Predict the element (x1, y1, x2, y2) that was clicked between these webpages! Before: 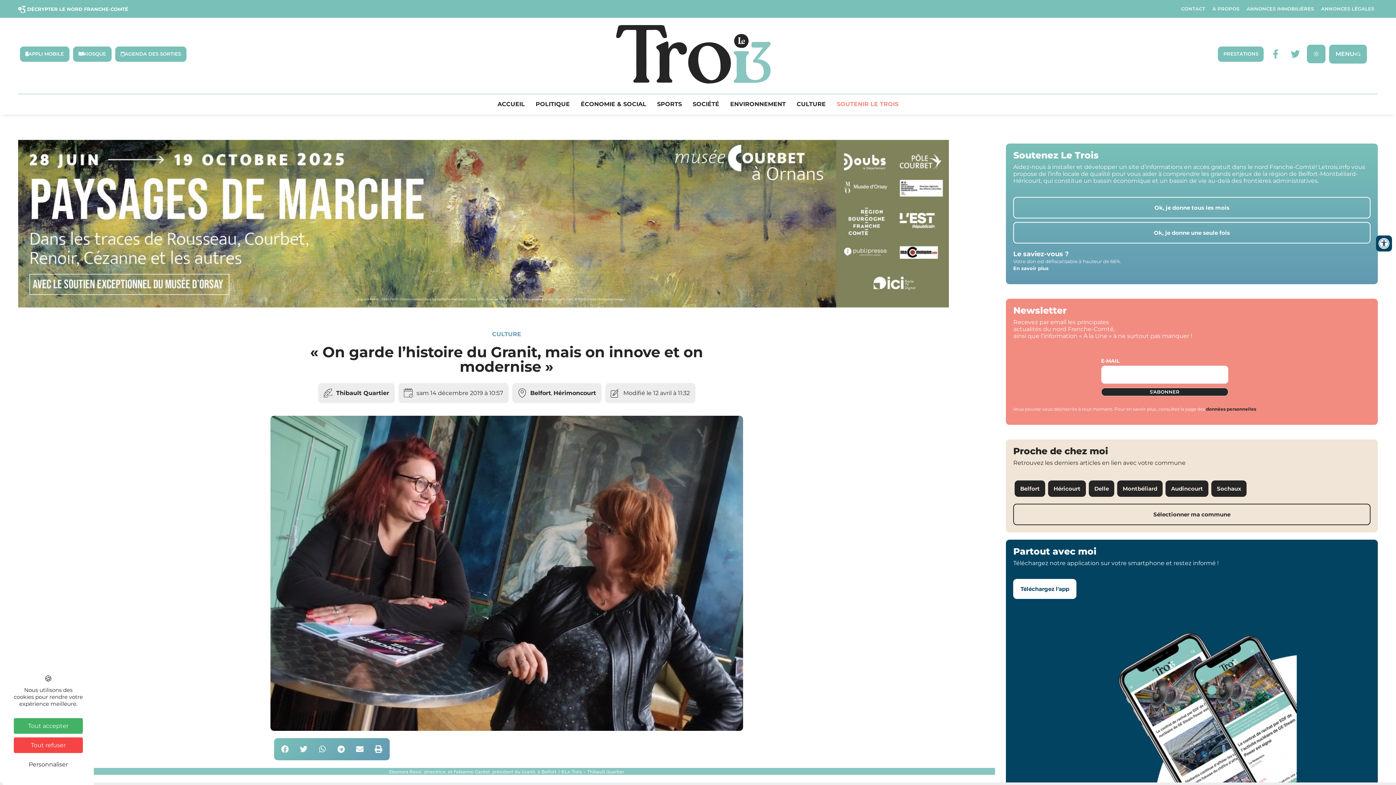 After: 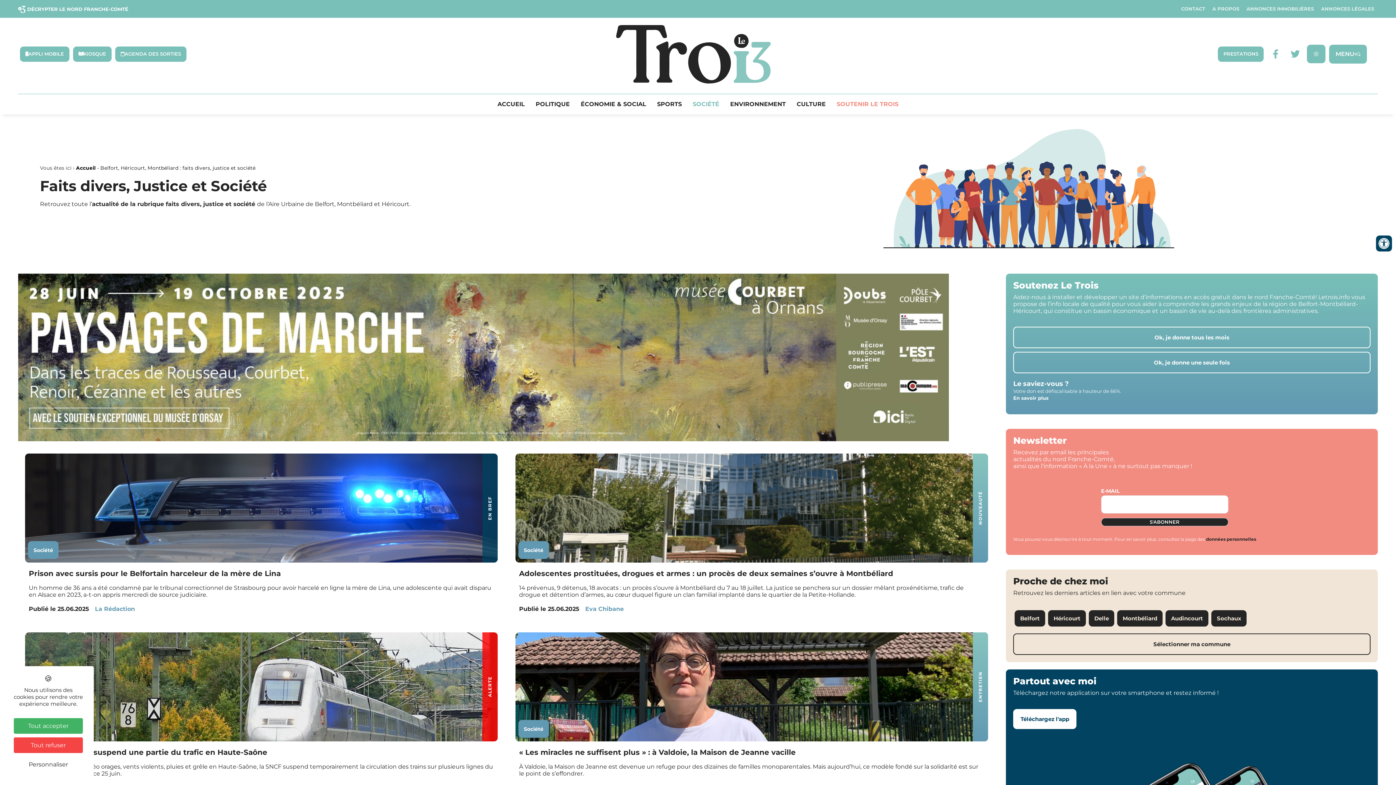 Action: label: SOCIÉTÉ bbox: (687, 101, 724, 107)